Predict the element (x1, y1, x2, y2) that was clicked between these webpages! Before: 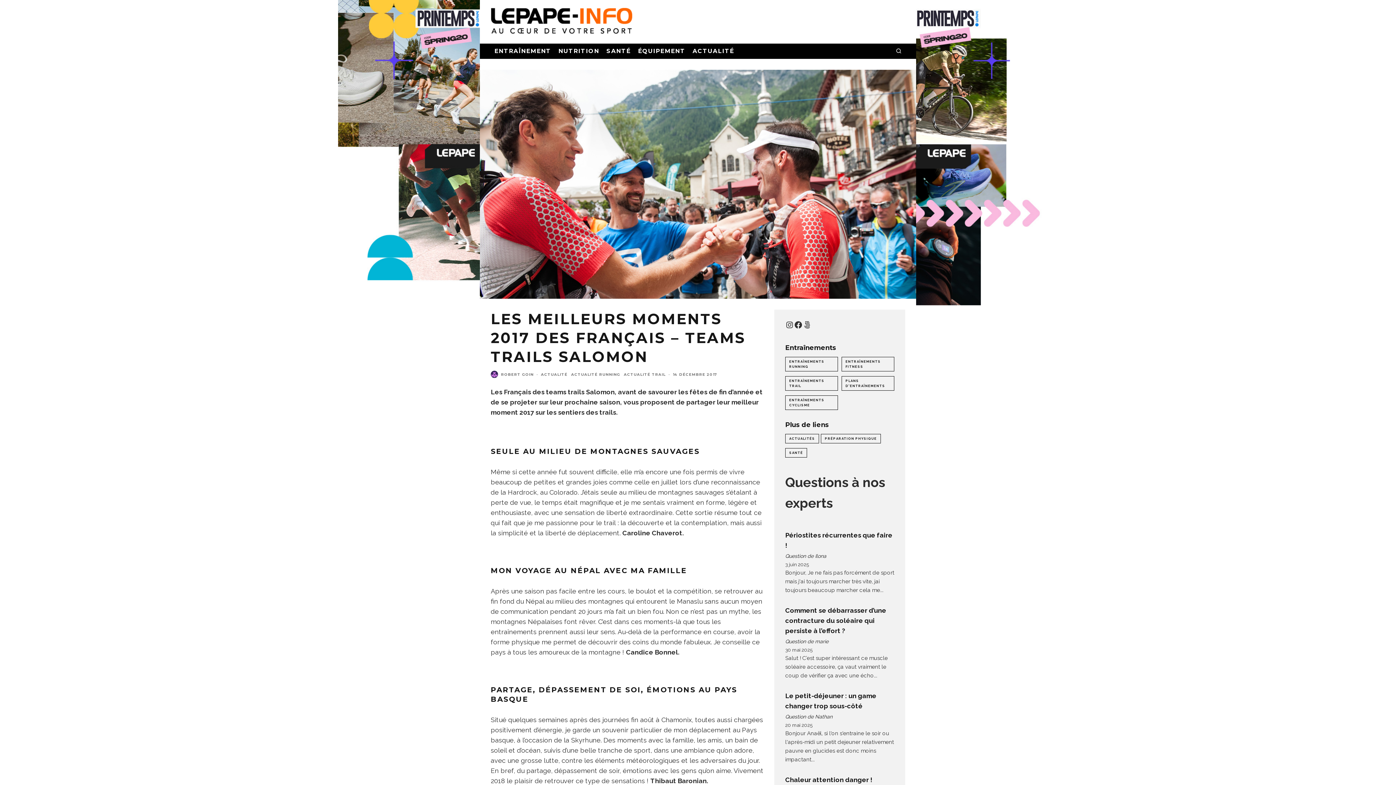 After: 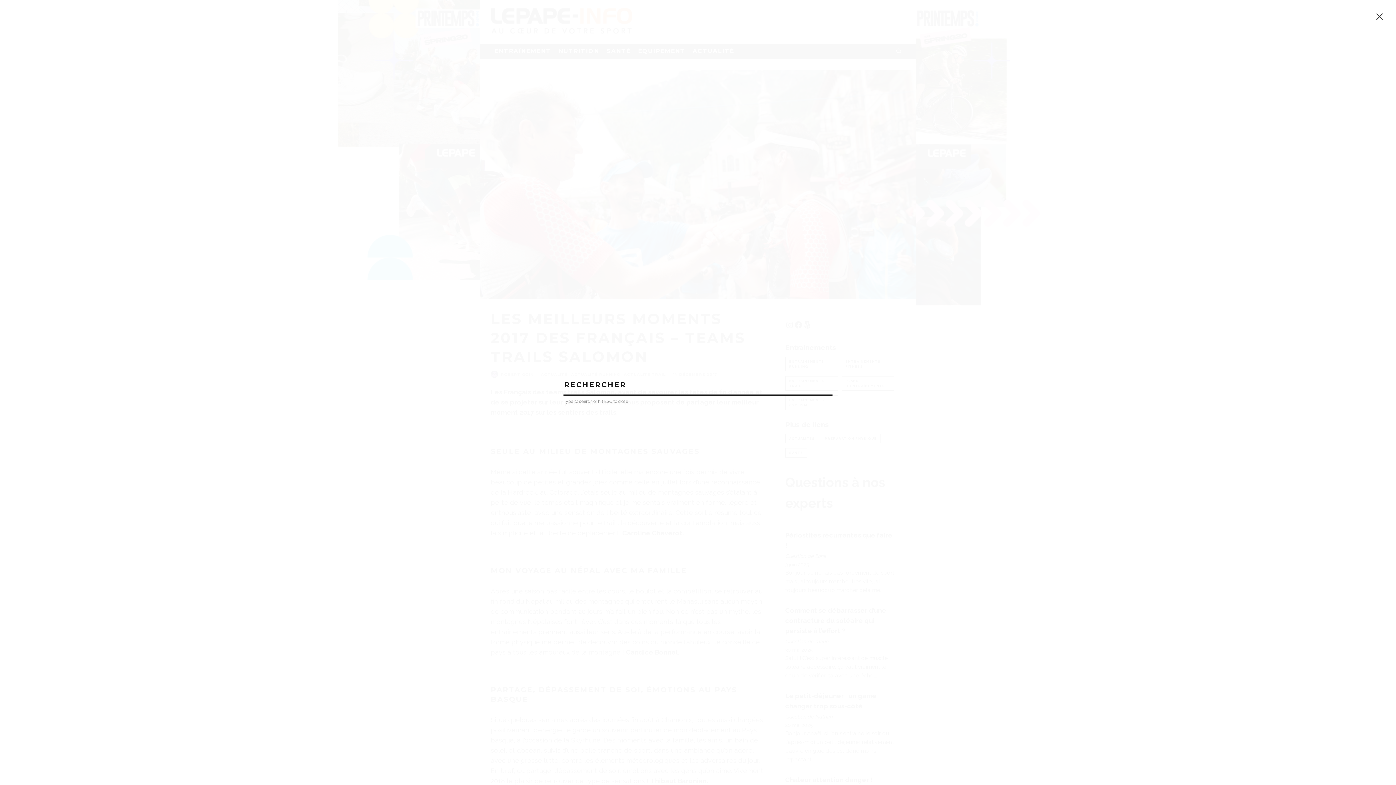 Action: bbox: (892, 43, 905, 58)